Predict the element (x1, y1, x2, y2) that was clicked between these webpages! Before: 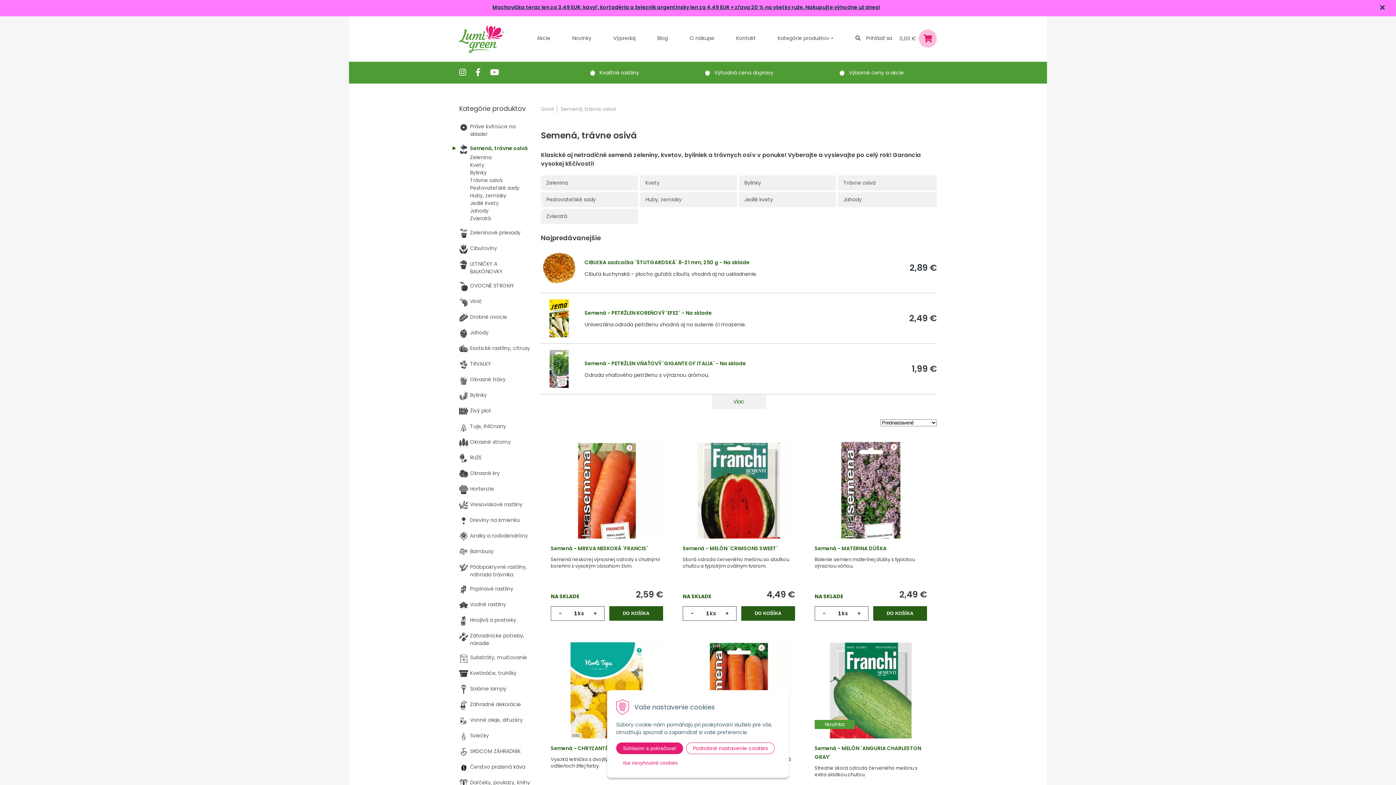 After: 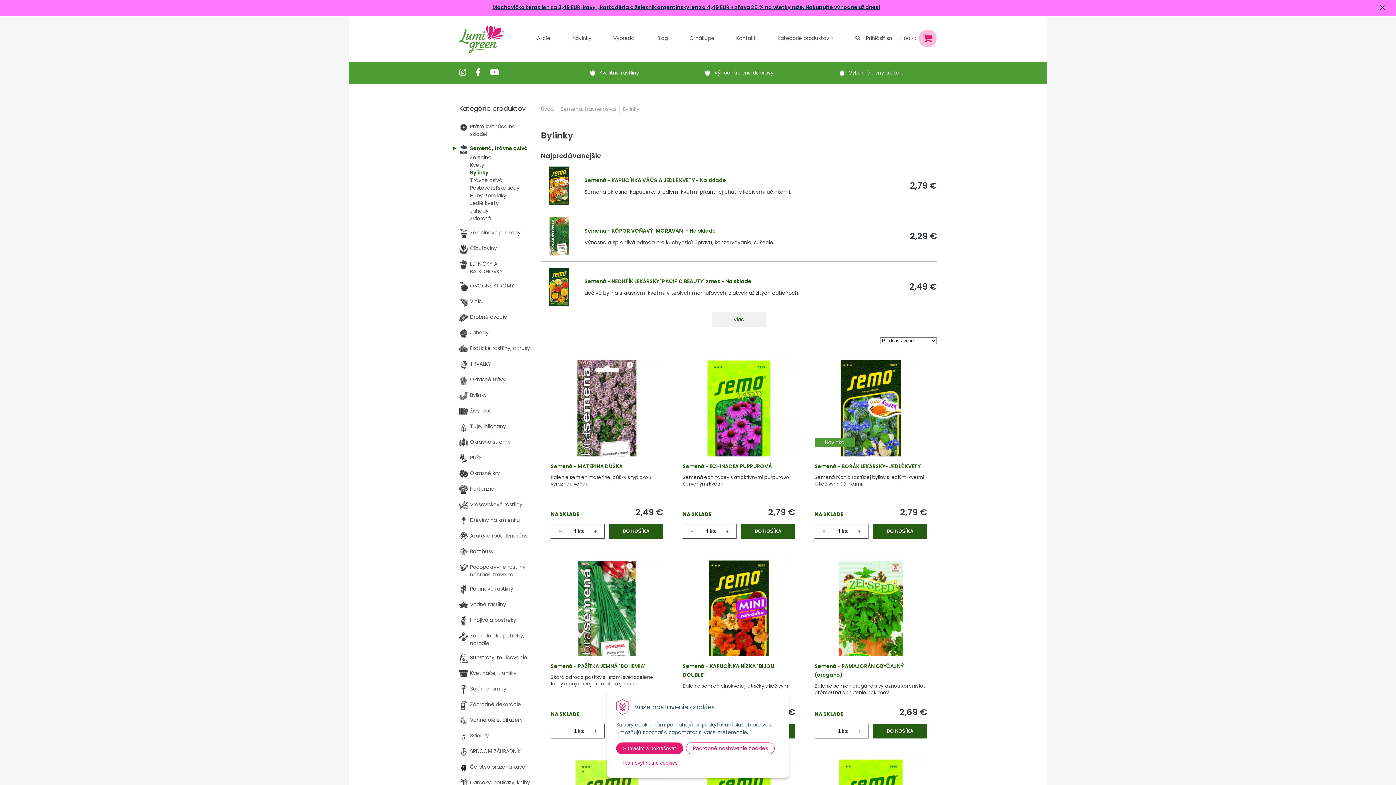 Action: label: Bylinky bbox: (739, 175, 836, 190)